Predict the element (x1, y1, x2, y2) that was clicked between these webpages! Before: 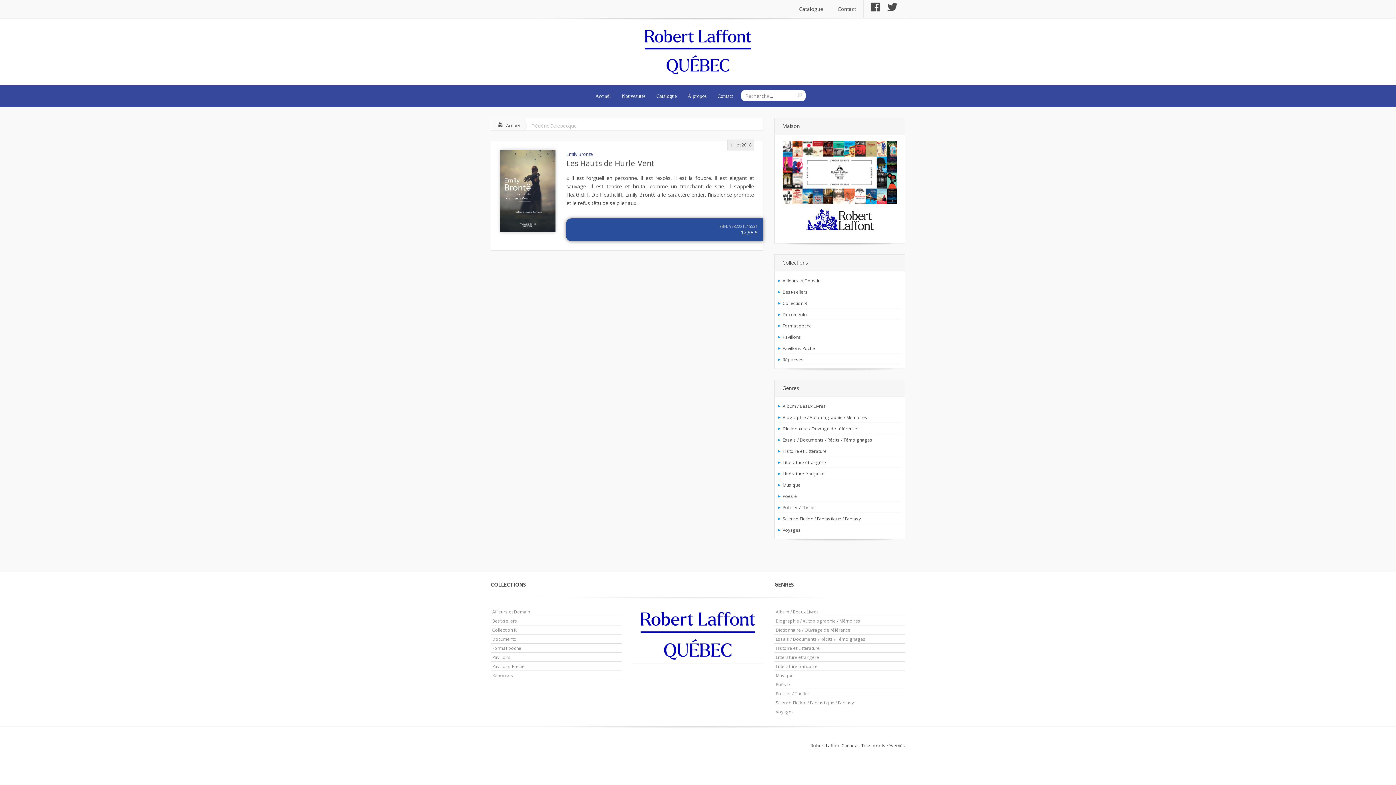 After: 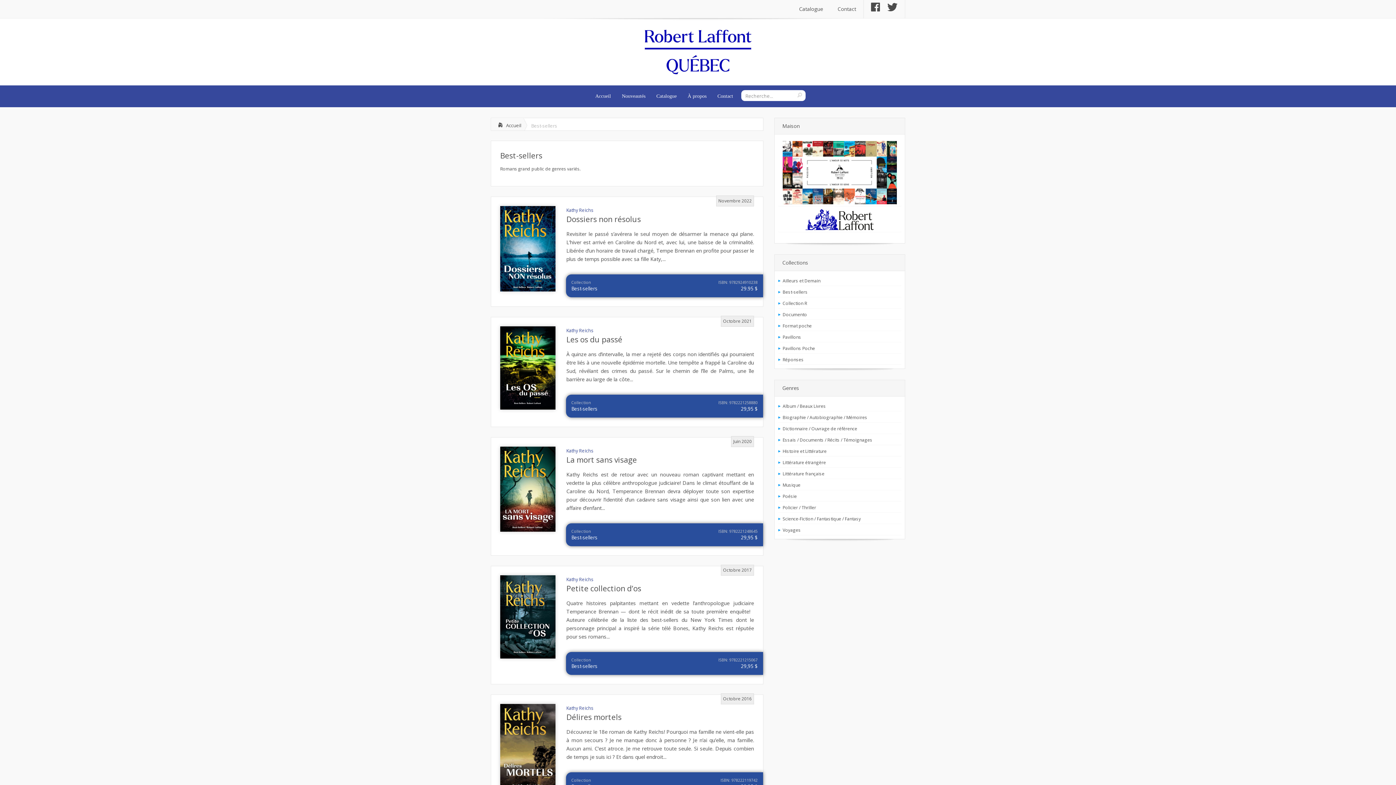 Action: label: Best-sellers bbox: (492, 618, 517, 623)